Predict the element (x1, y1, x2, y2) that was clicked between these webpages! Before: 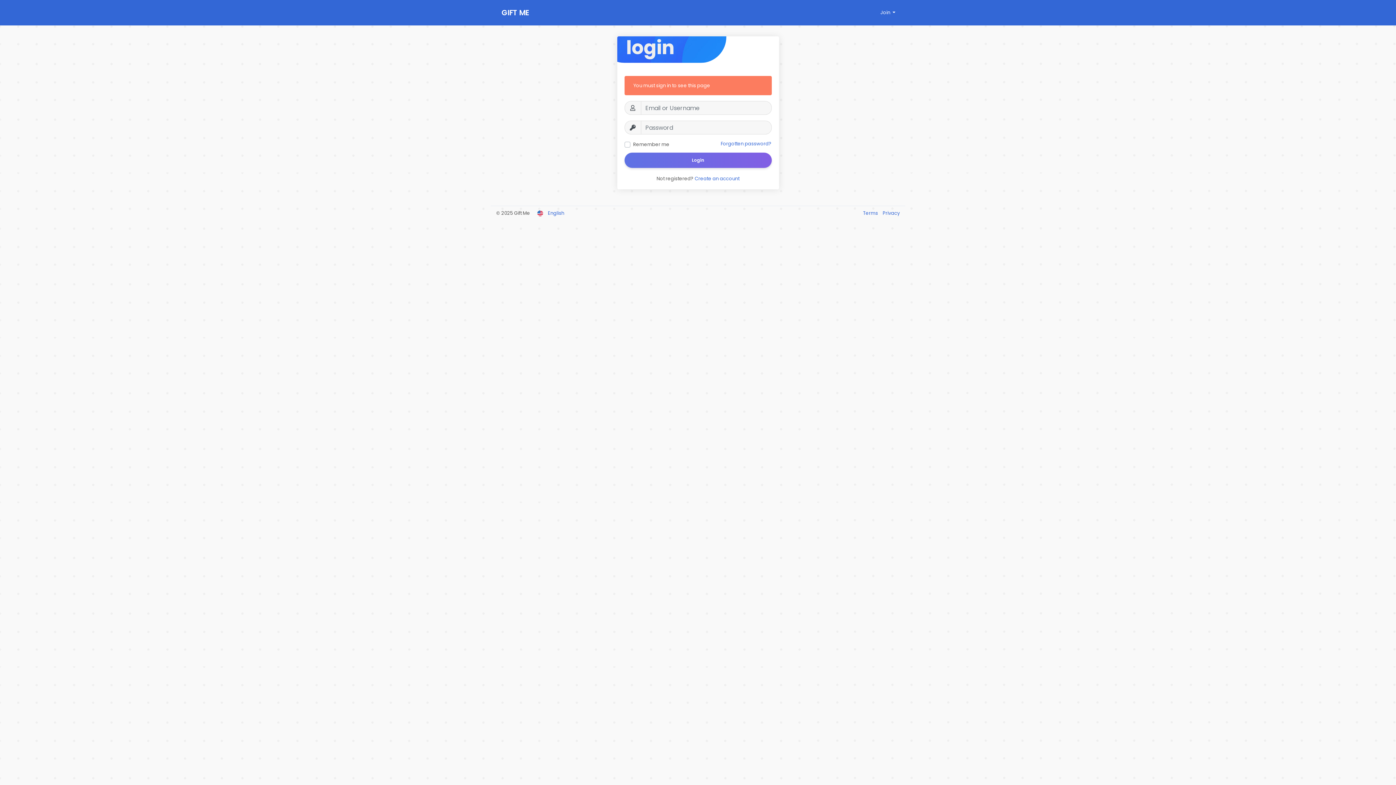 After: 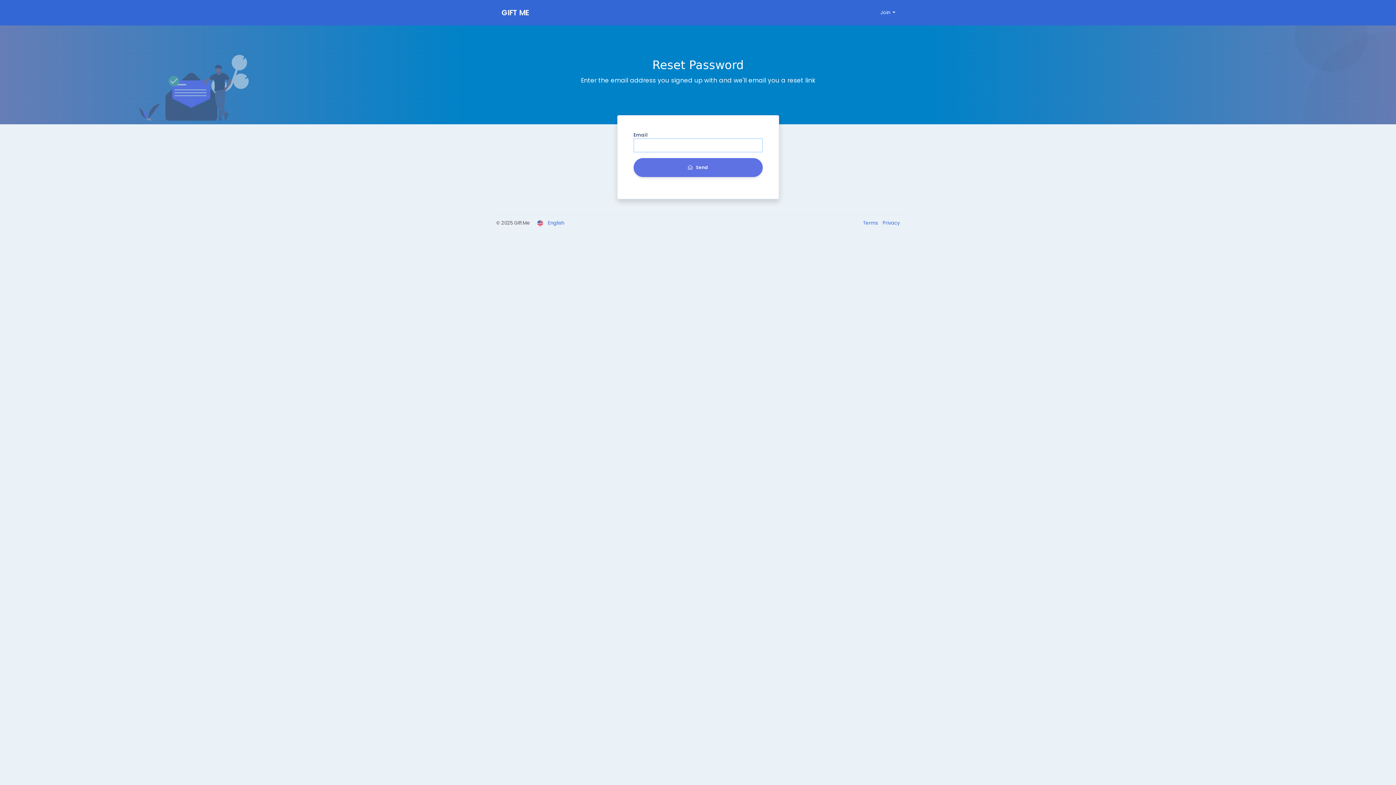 Action: bbox: (720, 140, 771, 147) label: Forgotten password?